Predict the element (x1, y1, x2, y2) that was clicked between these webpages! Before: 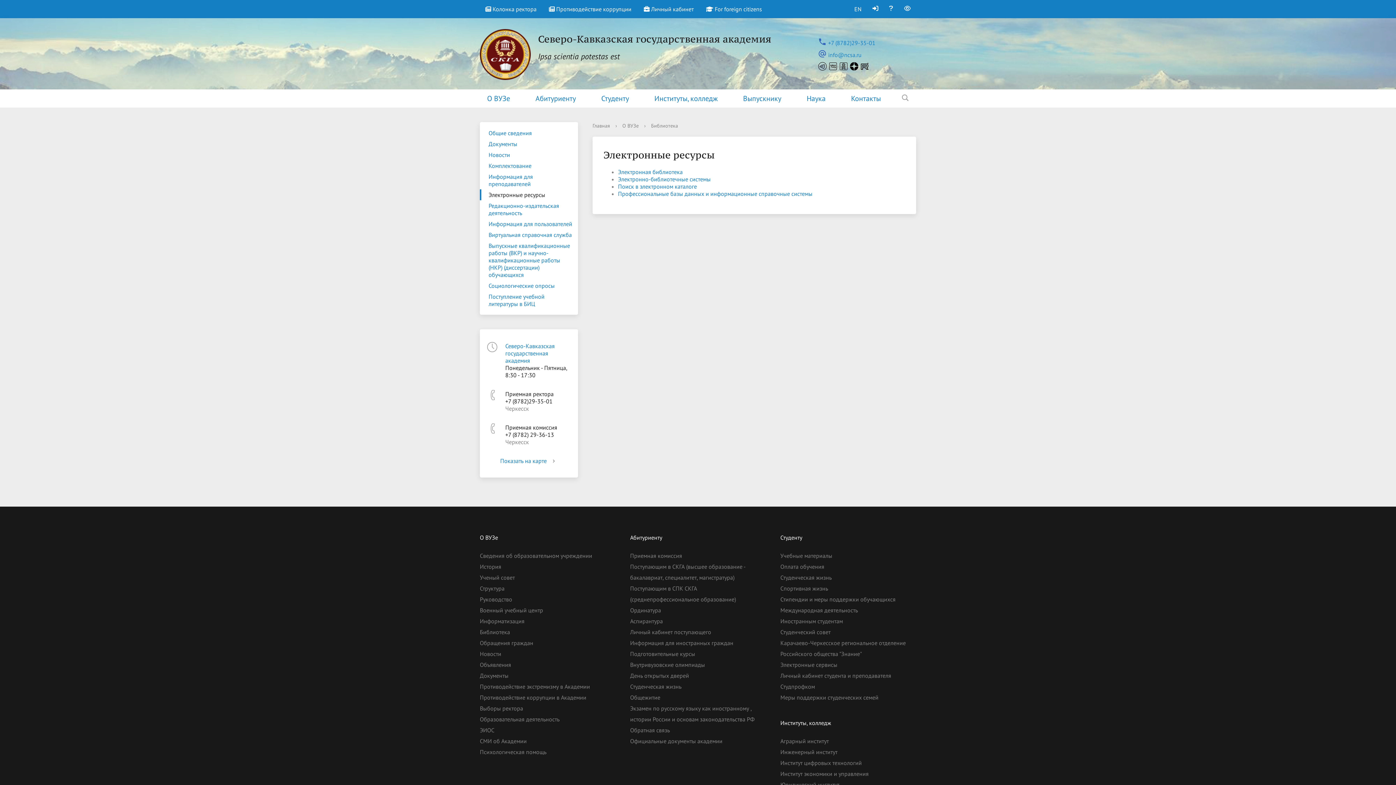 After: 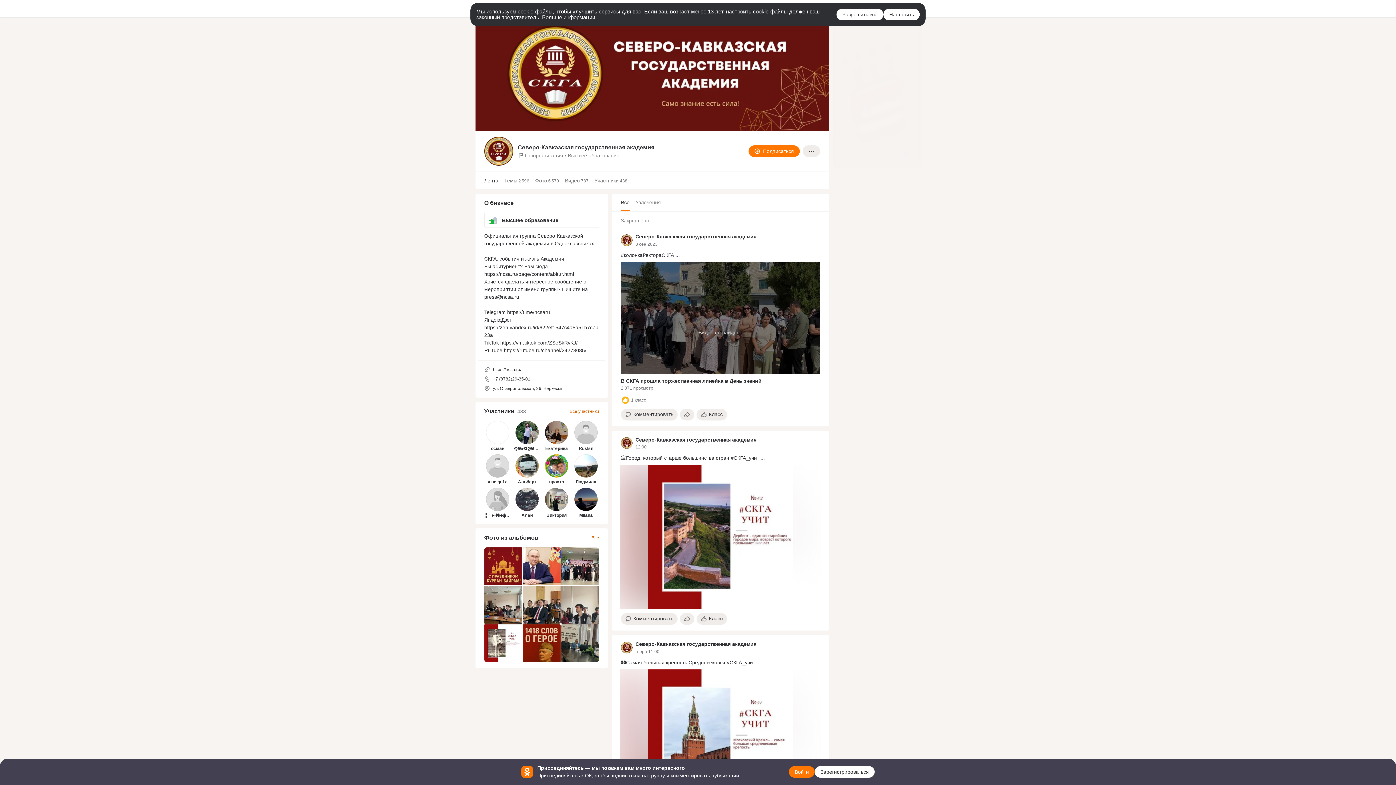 Action: bbox: (839, 61, 848, 70)